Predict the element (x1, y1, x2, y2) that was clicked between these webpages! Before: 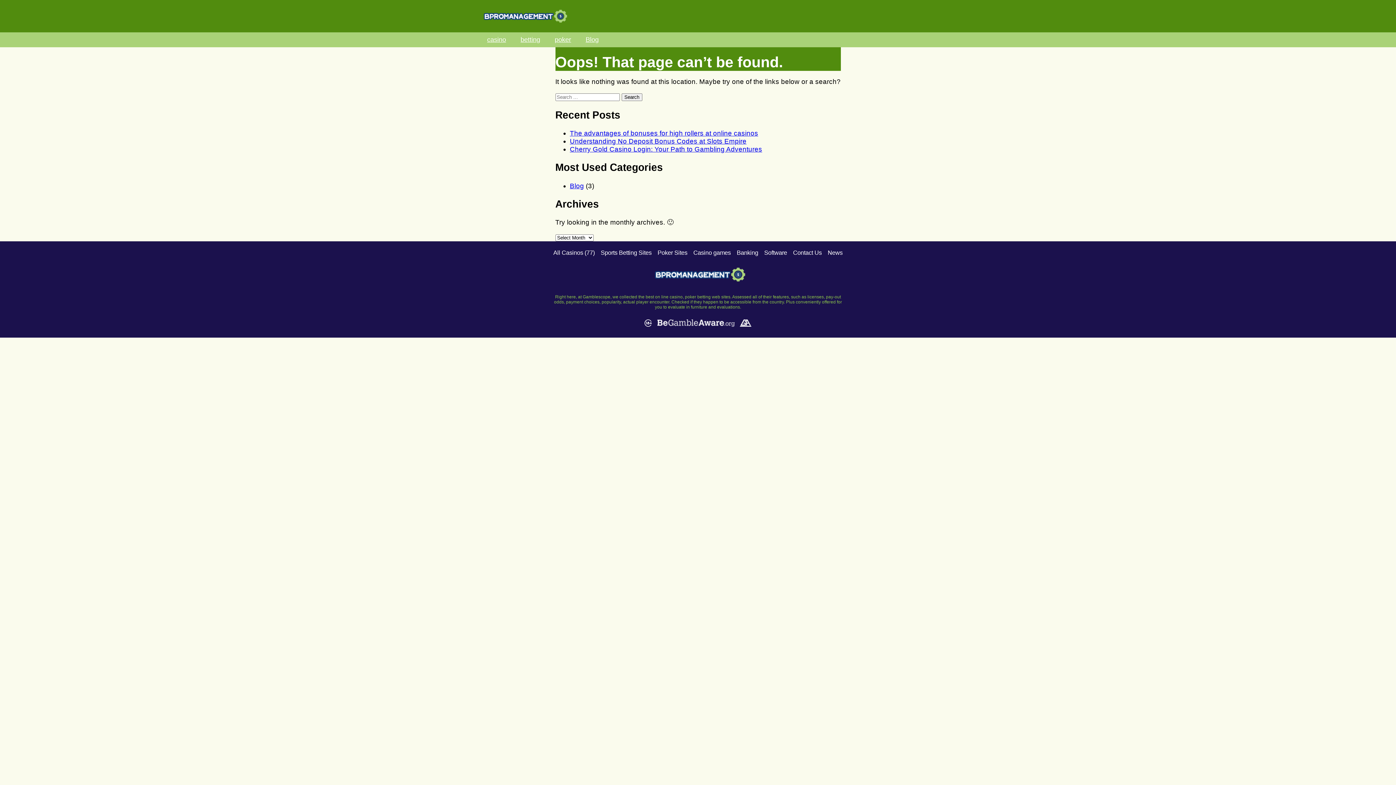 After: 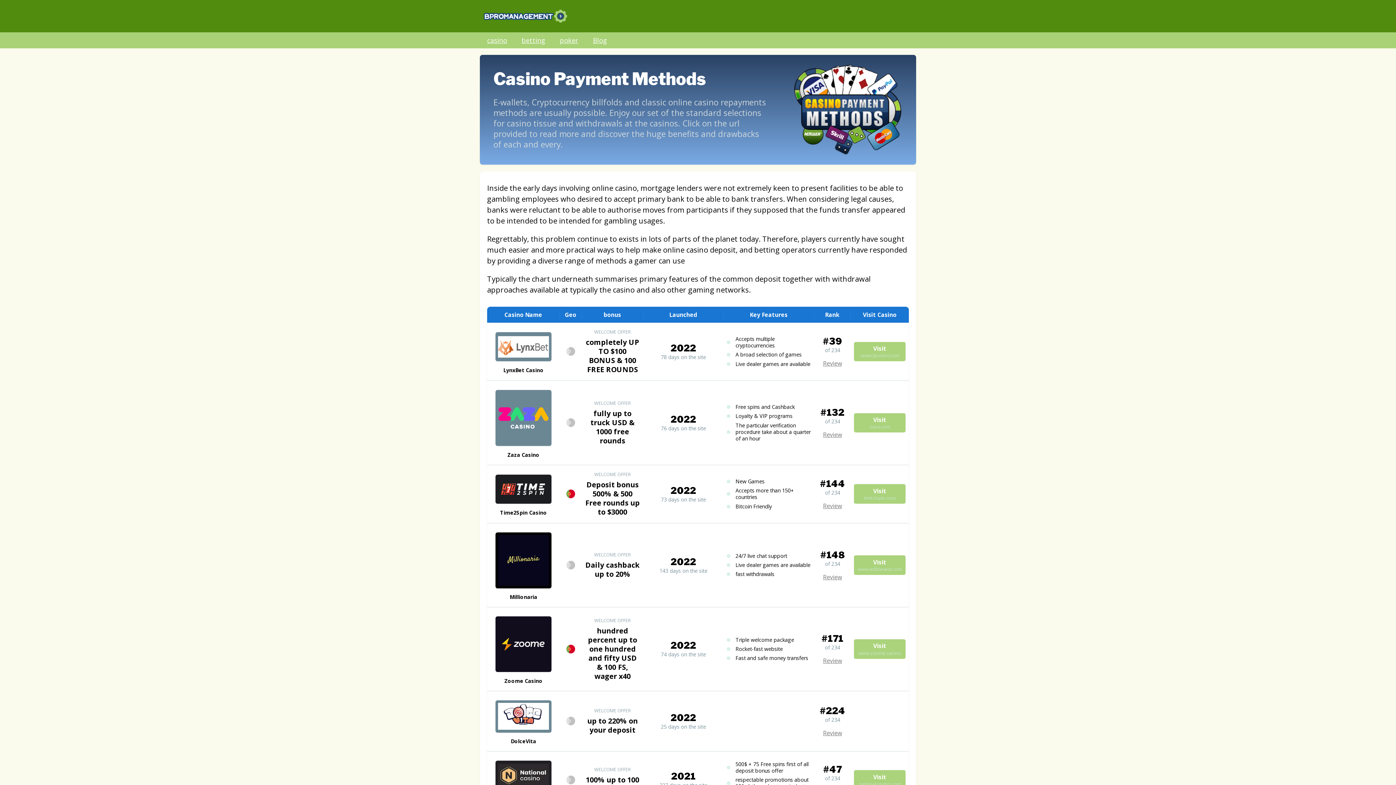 Action: bbox: (736, 249, 758, 256) label: Banking